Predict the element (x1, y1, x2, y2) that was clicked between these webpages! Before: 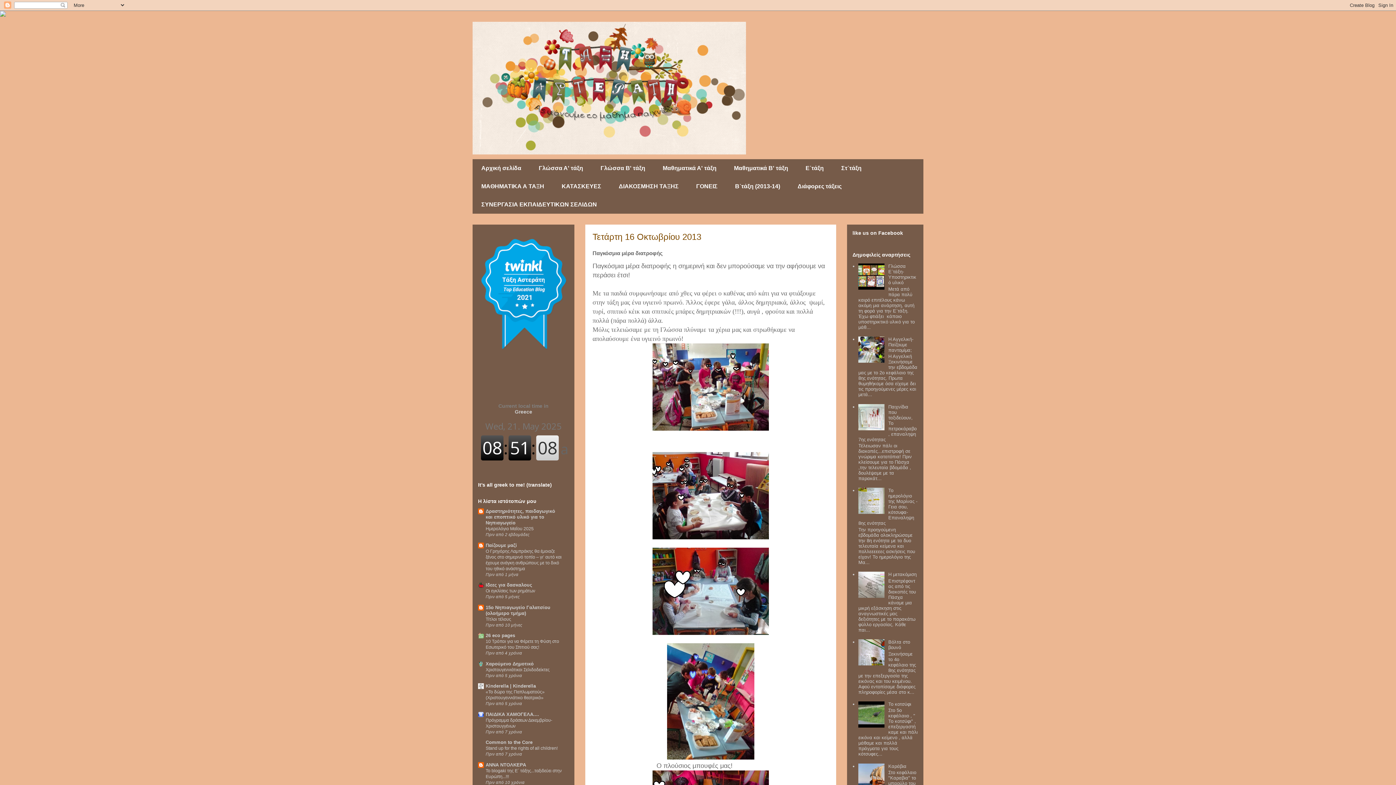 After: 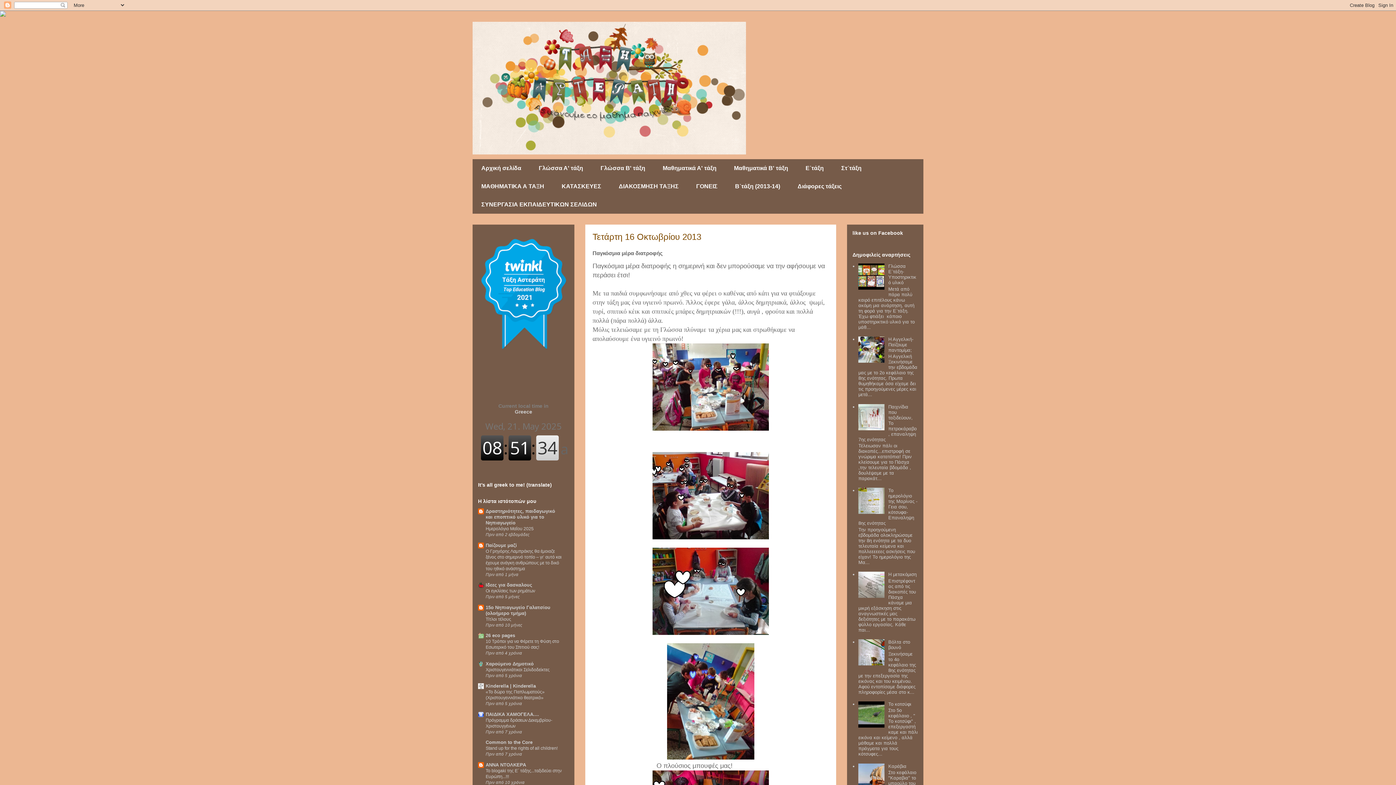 Action: bbox: (858, 661, 886, 666)